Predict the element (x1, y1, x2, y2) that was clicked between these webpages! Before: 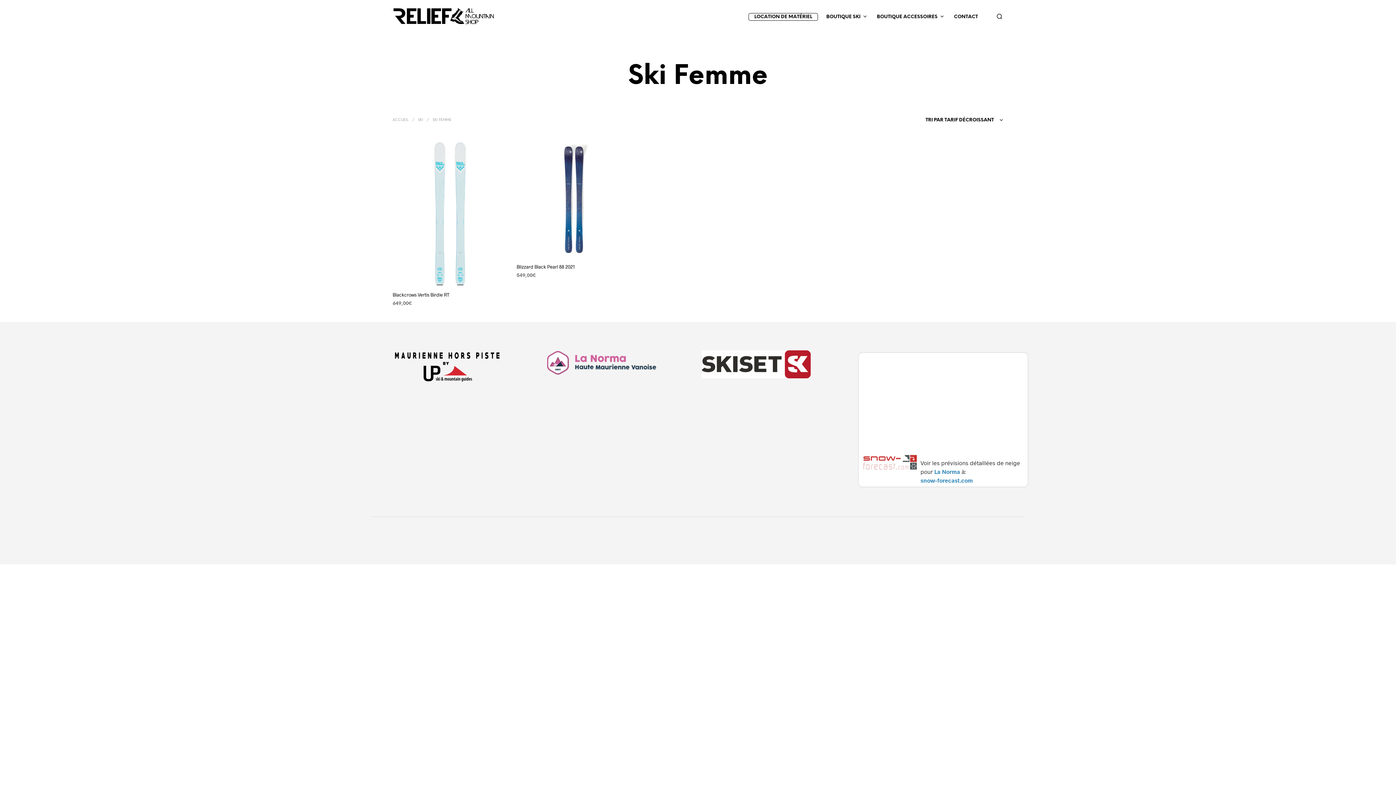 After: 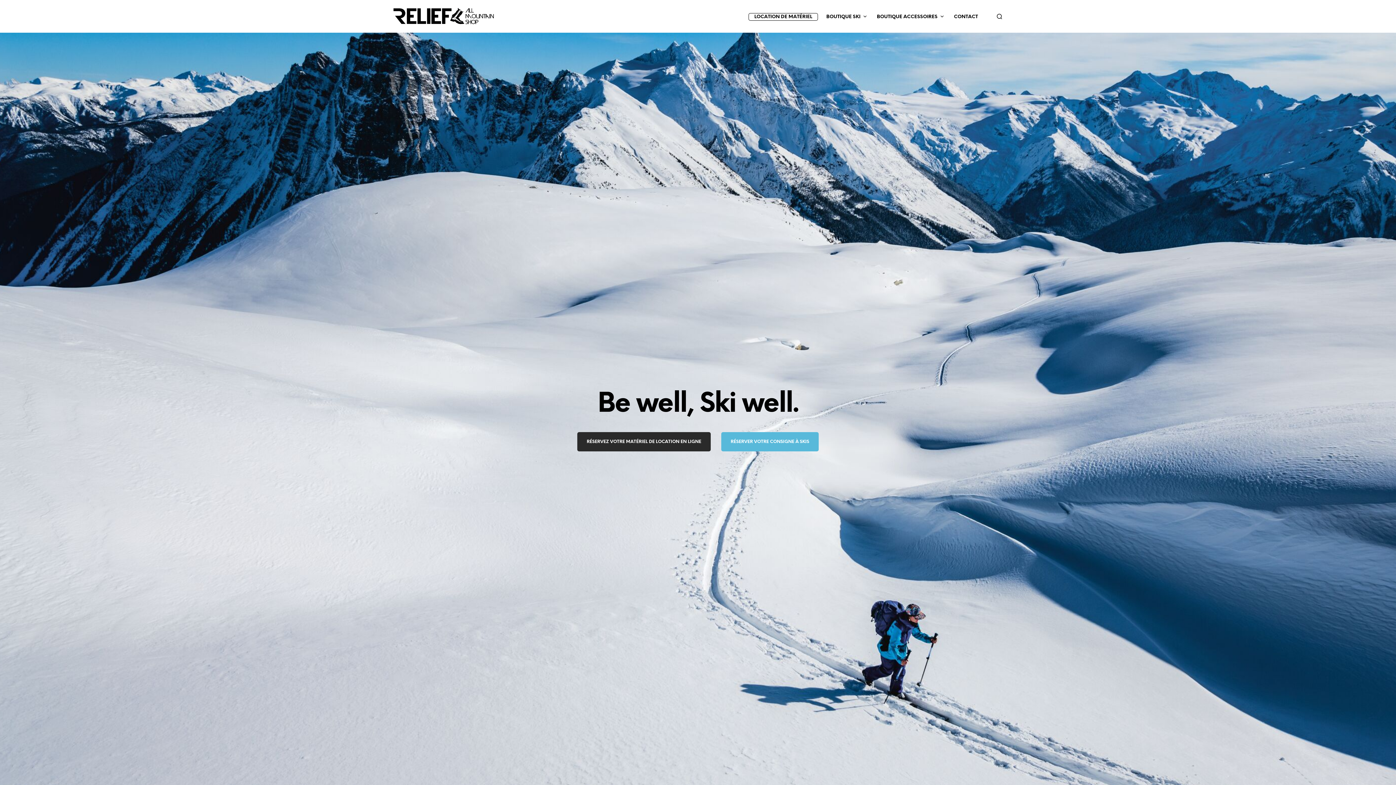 Action: label: ACCUEIL bbox: (392, 118, 408, 122)